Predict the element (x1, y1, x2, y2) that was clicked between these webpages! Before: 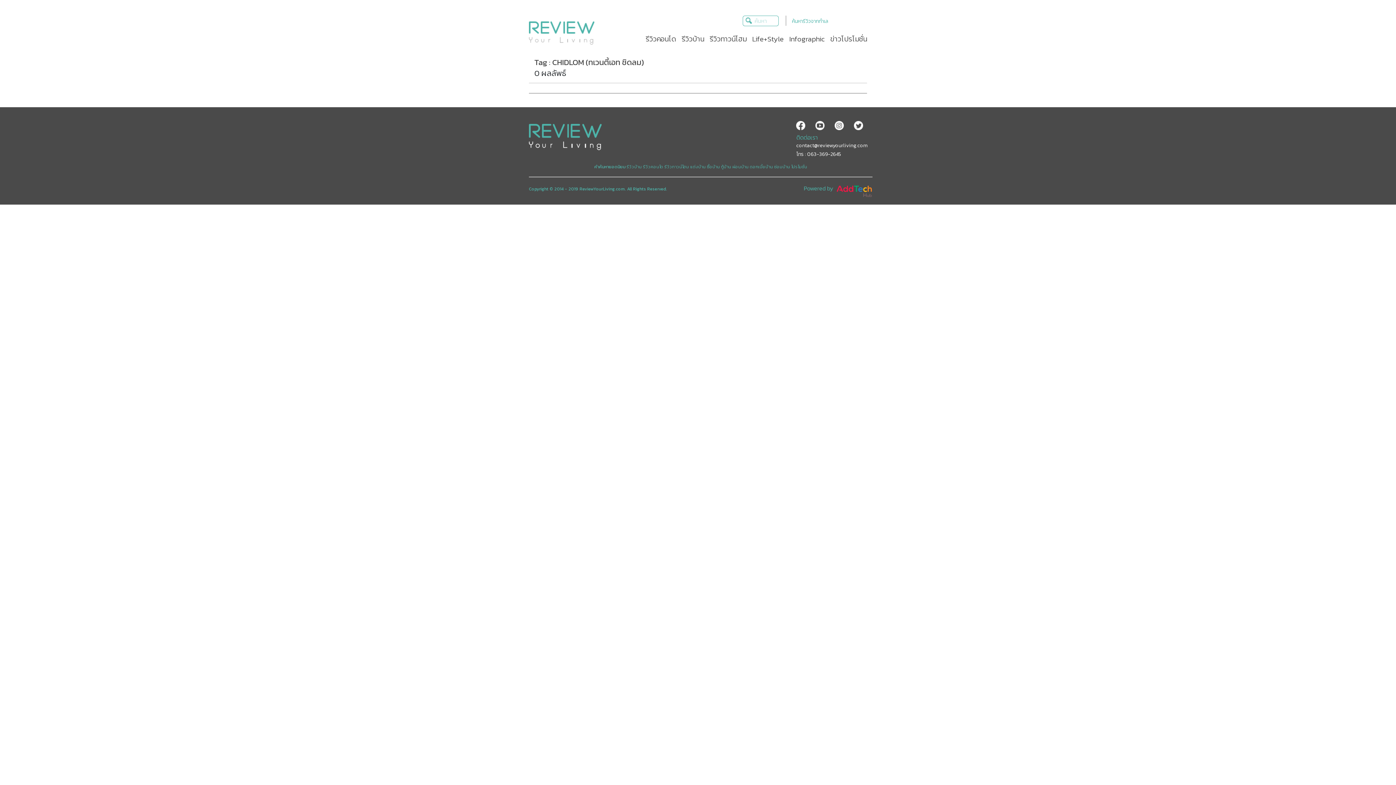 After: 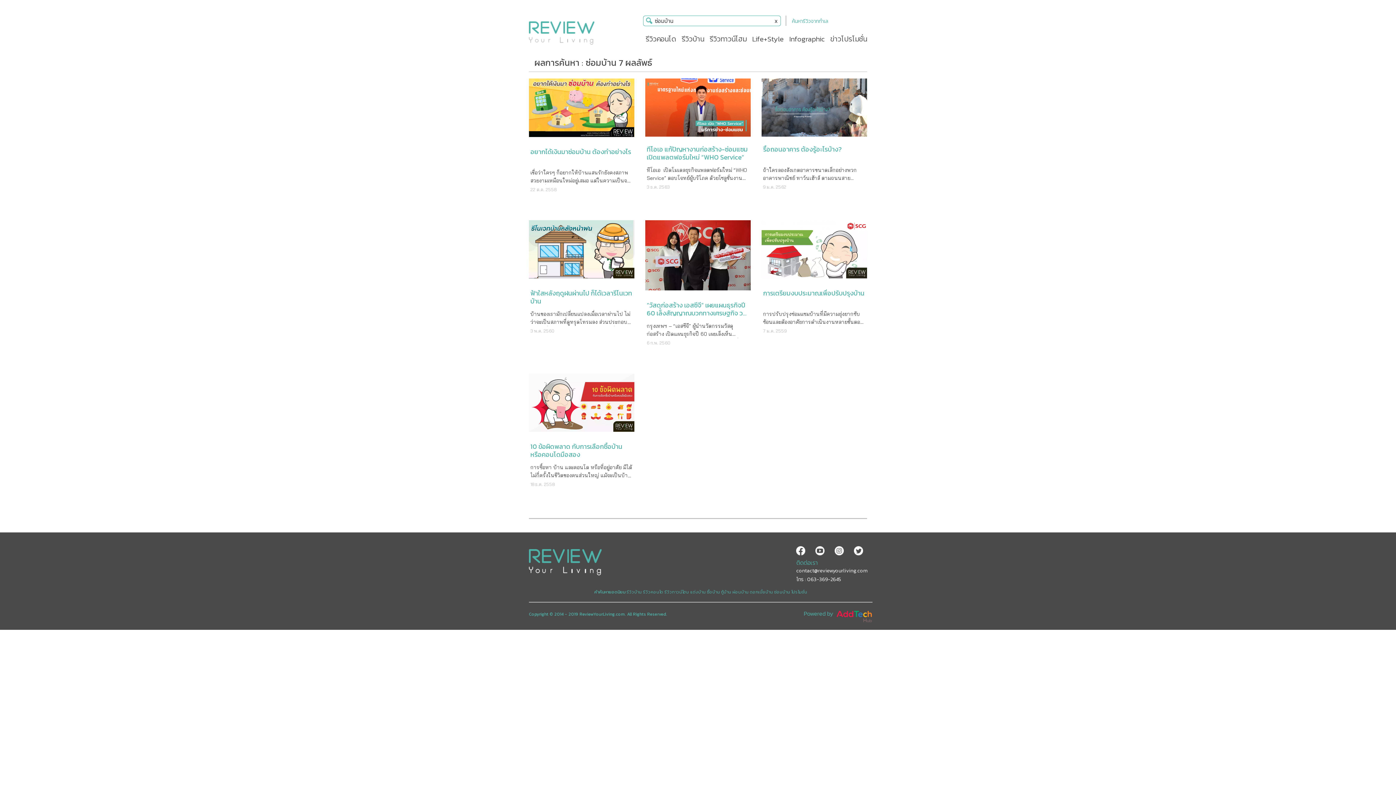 Action: label: ซ่อมบ้าน bbox: (774, 163, 790, 170)